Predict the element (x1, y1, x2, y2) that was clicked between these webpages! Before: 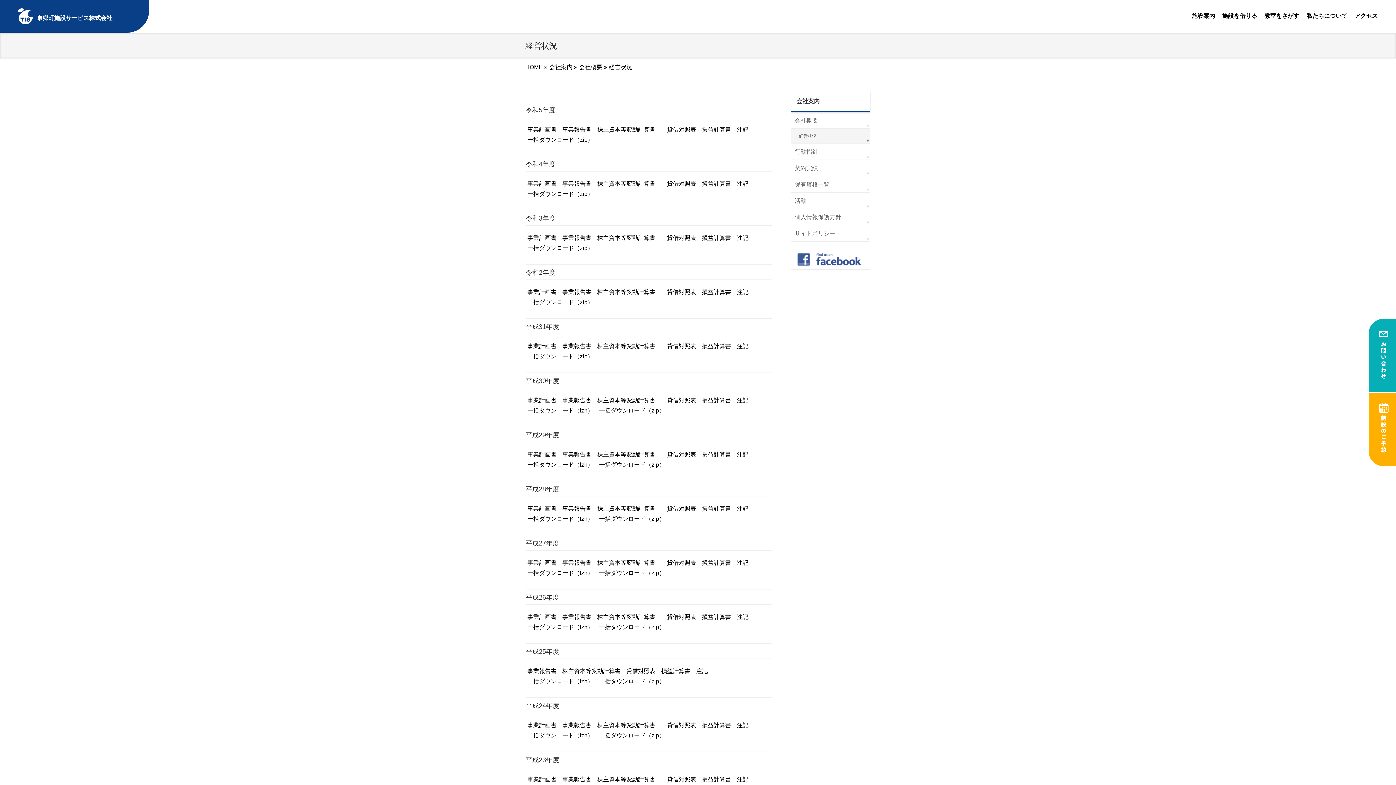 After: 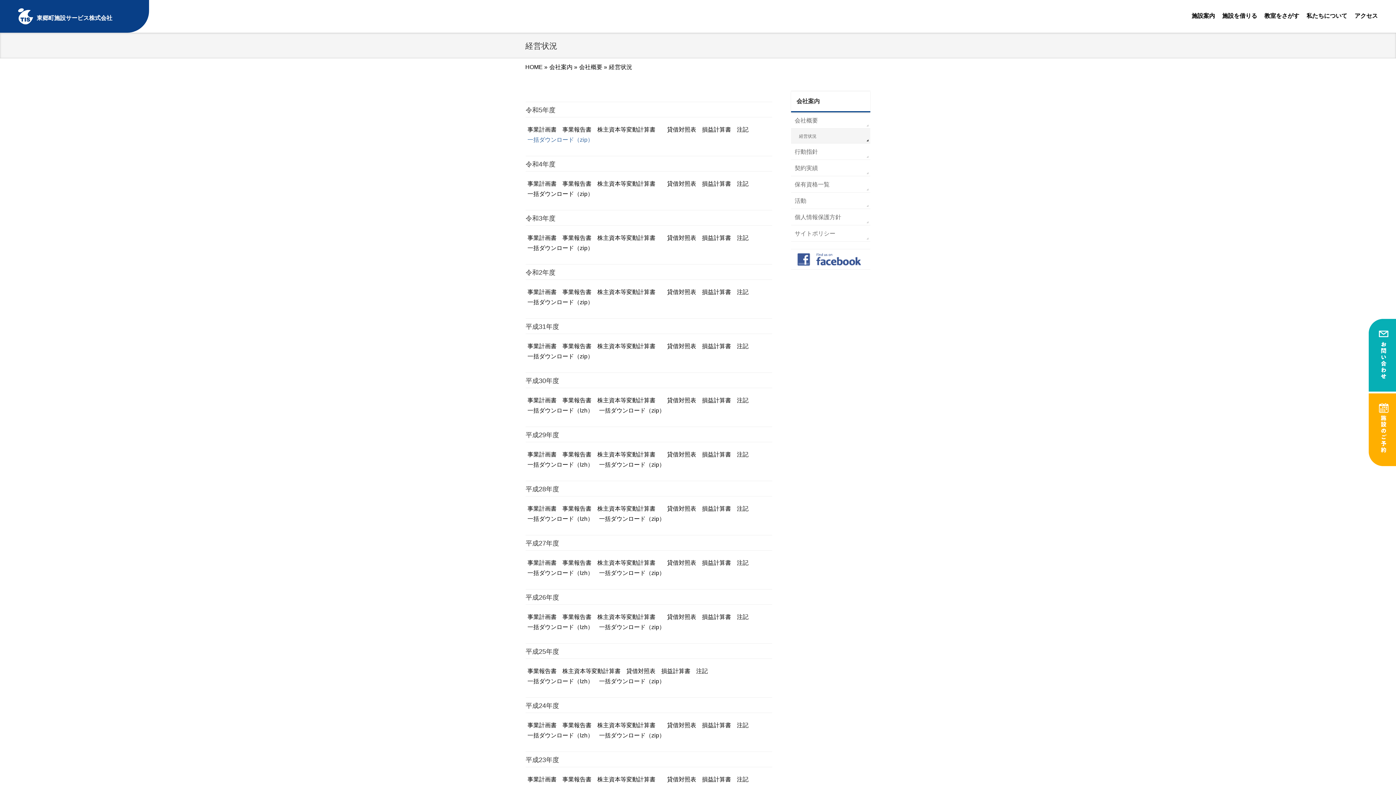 Action: bbox: (527, 136, 593, 142) label: 一括ダウンロード（zip）